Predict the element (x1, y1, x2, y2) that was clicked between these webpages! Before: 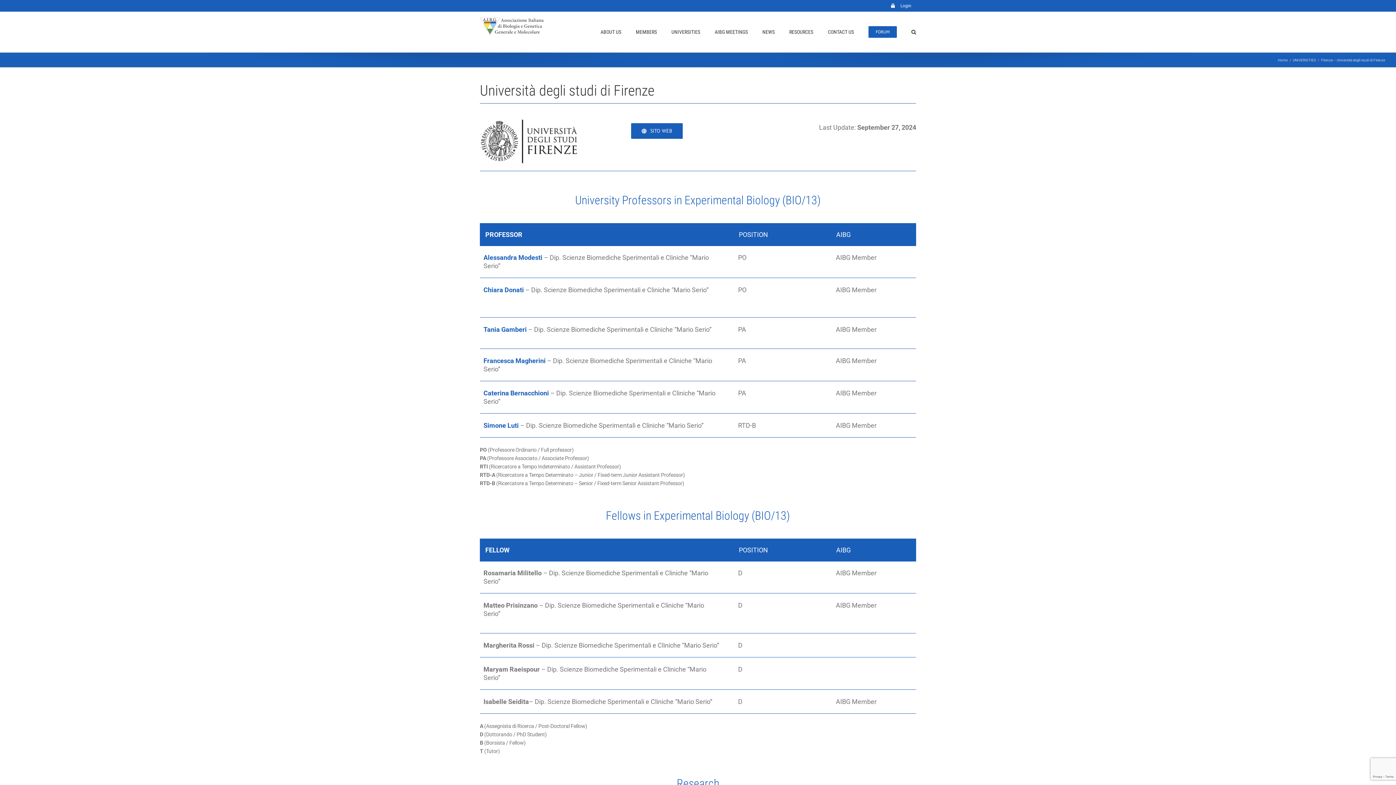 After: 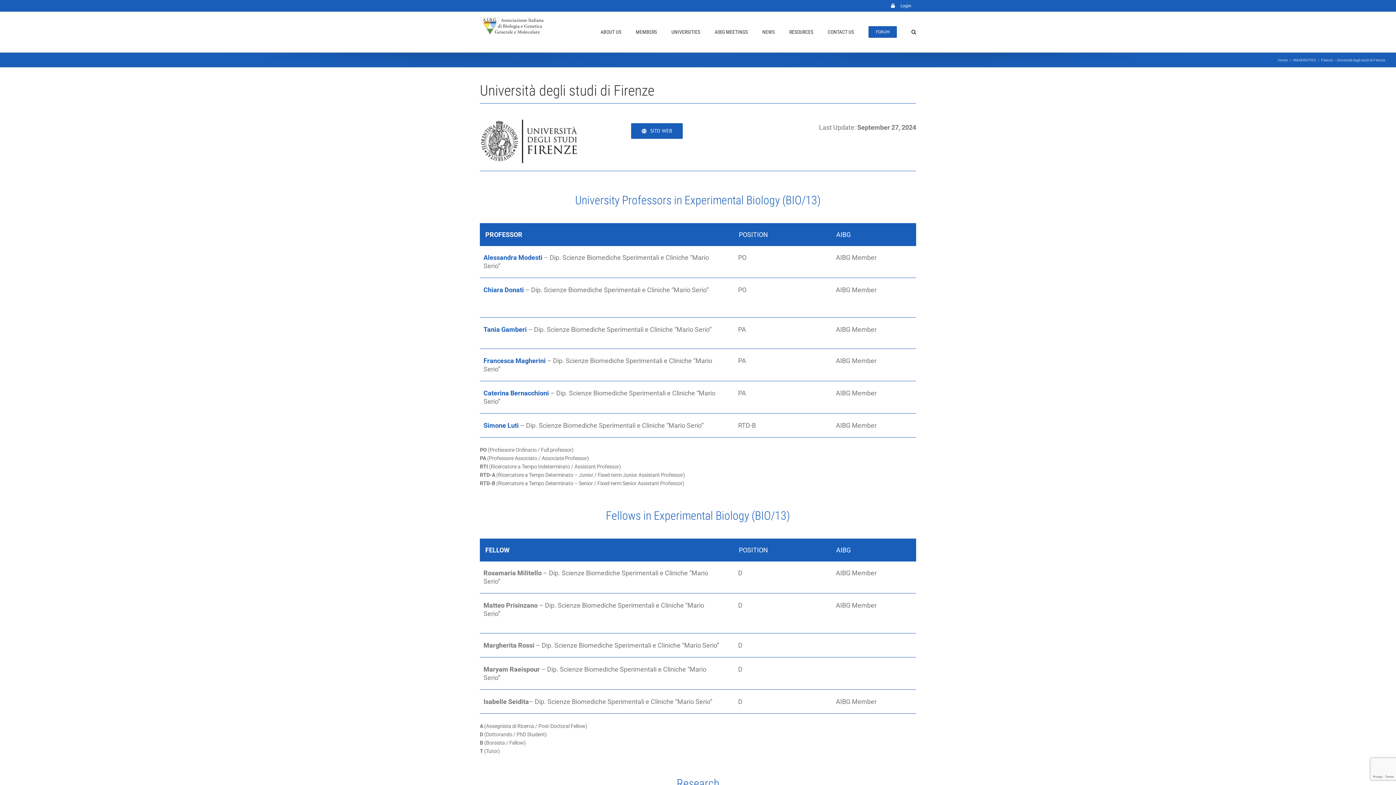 Action: bbox: (631, 123, 682, 138) label: SITO WEB